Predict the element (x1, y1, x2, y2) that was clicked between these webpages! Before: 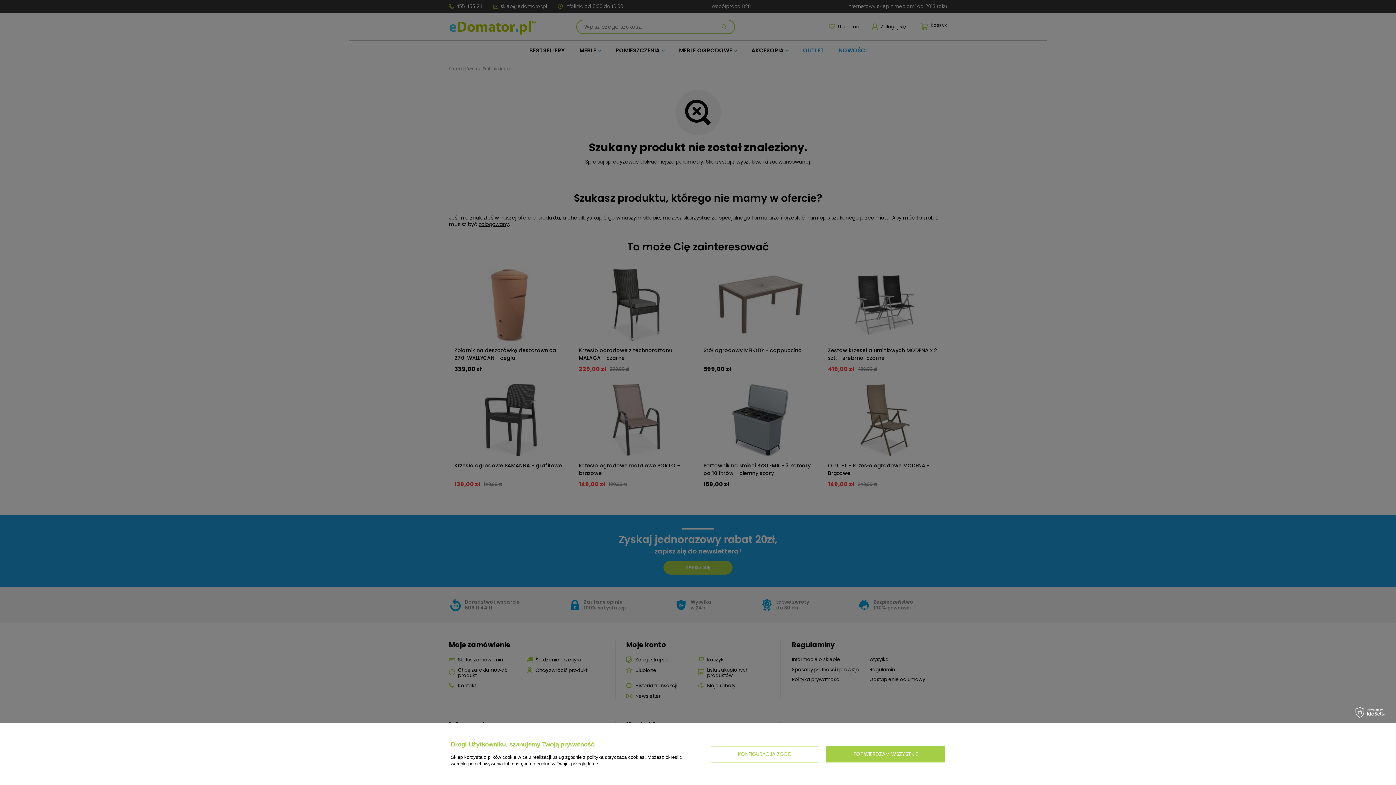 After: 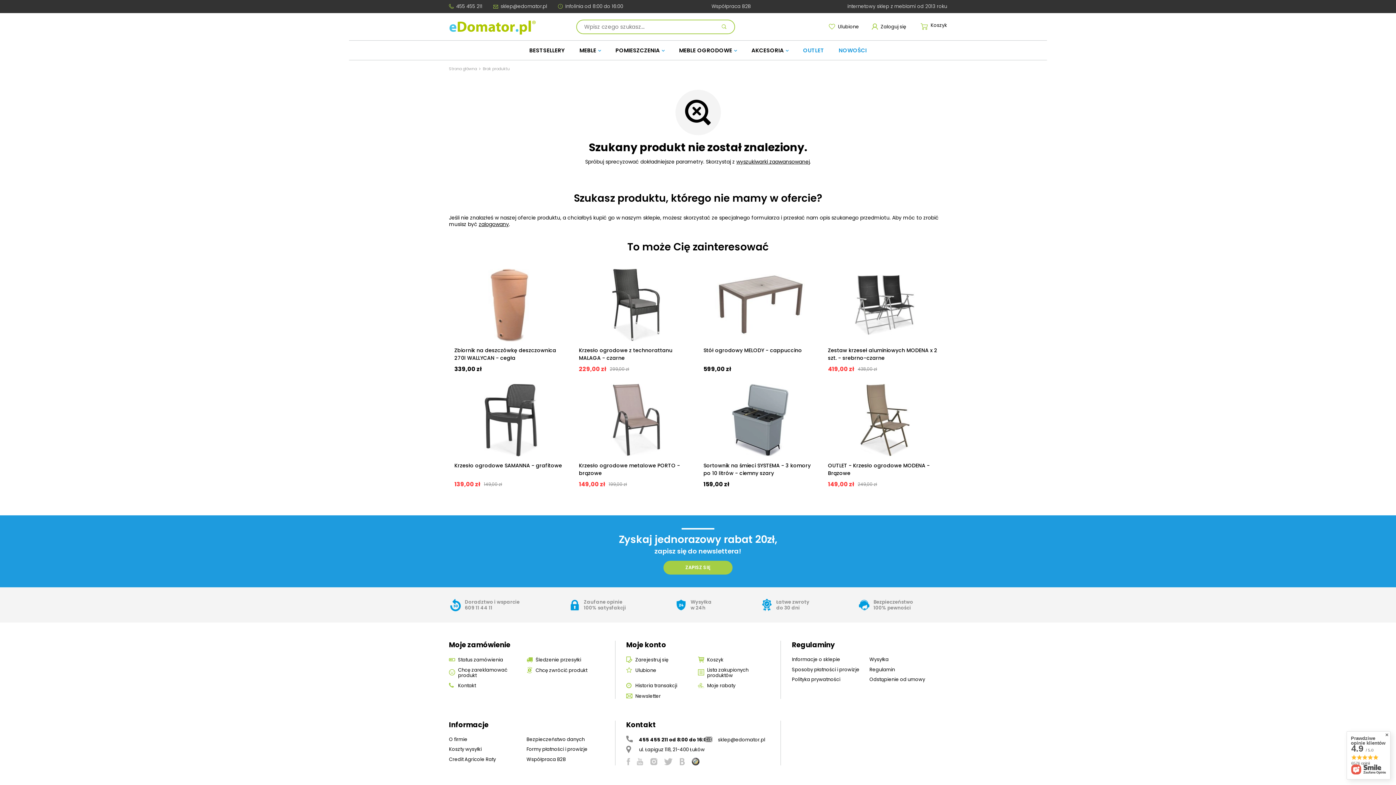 Action: label: POTWIERDZAM WSZYSTKIE bbox: (826, 746, 945, 762)